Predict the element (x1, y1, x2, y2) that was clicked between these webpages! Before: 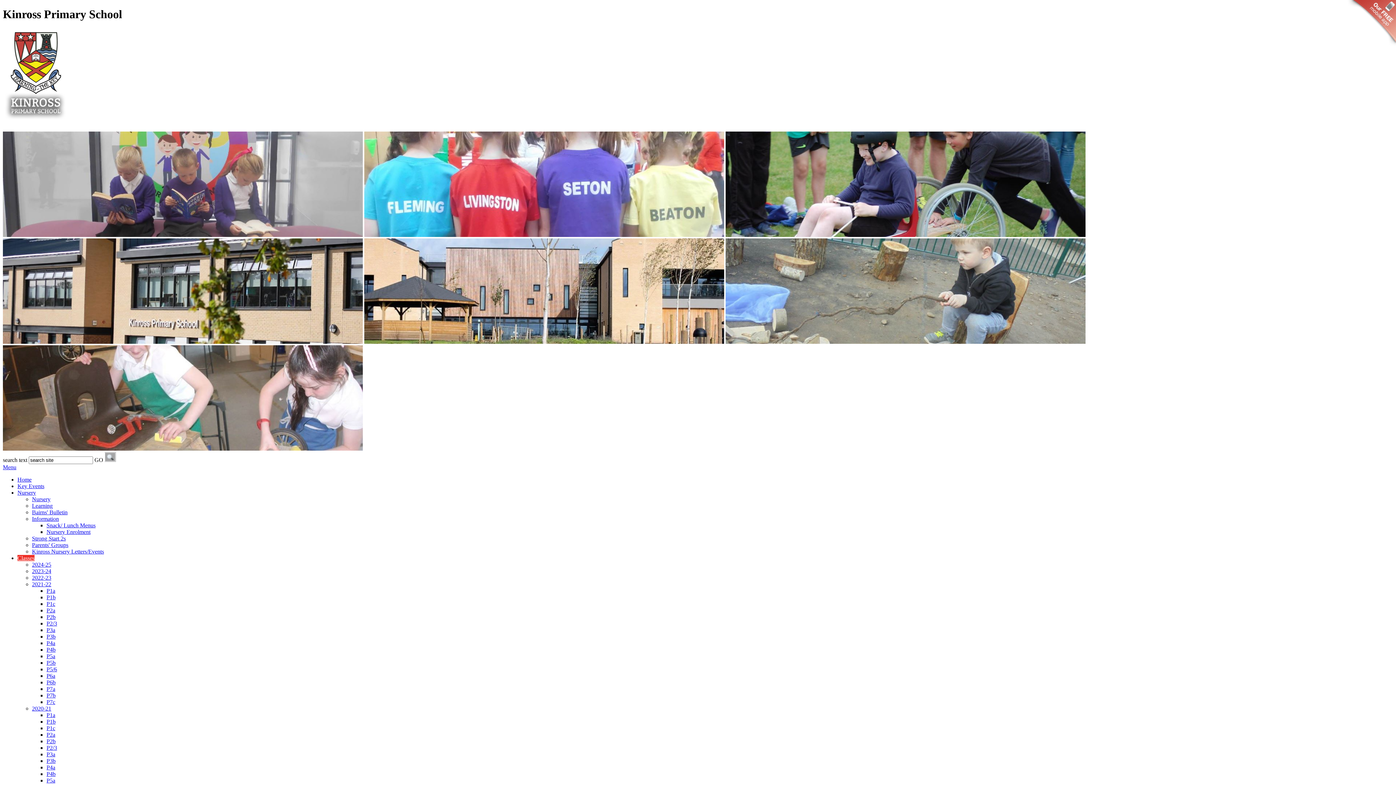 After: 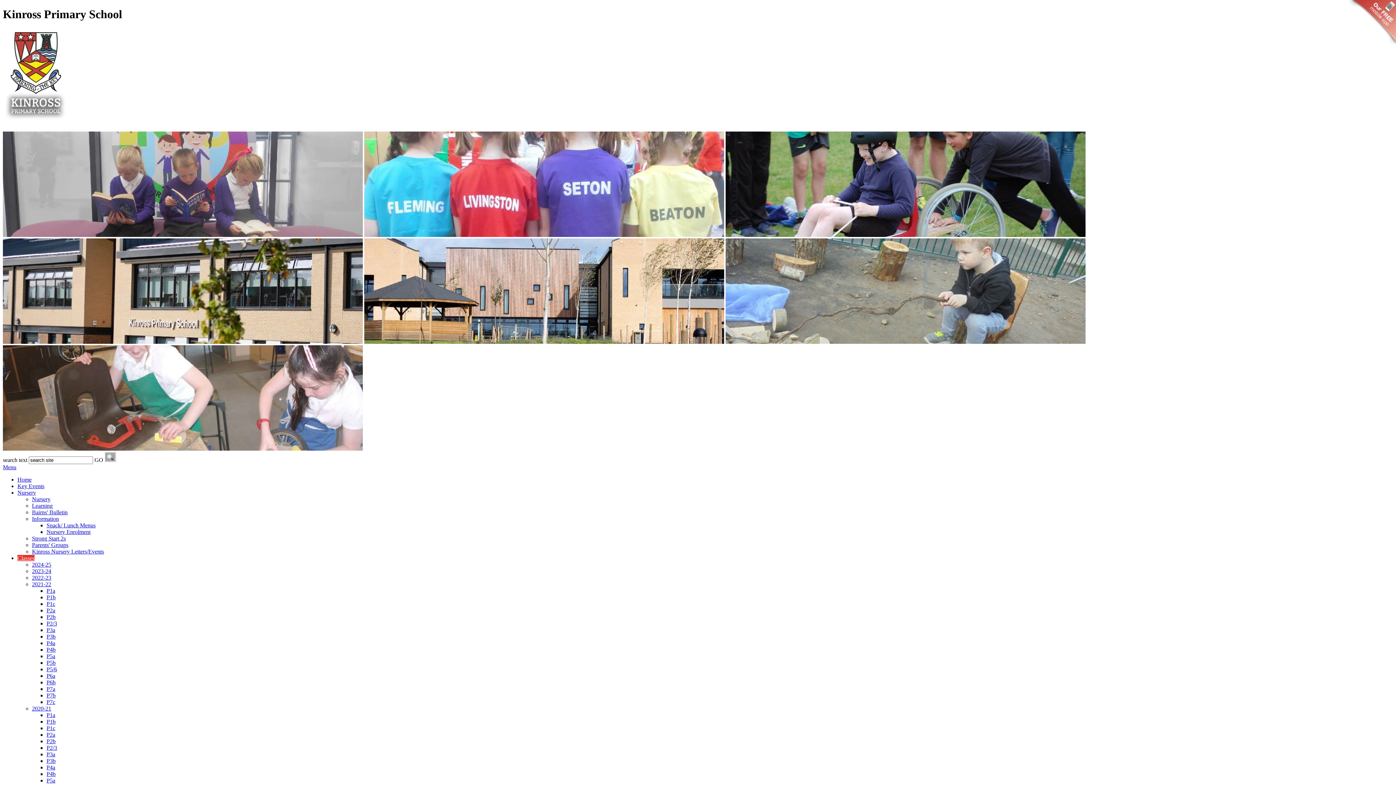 Action: label: P7c bbox: (46, 699, 55, 705)